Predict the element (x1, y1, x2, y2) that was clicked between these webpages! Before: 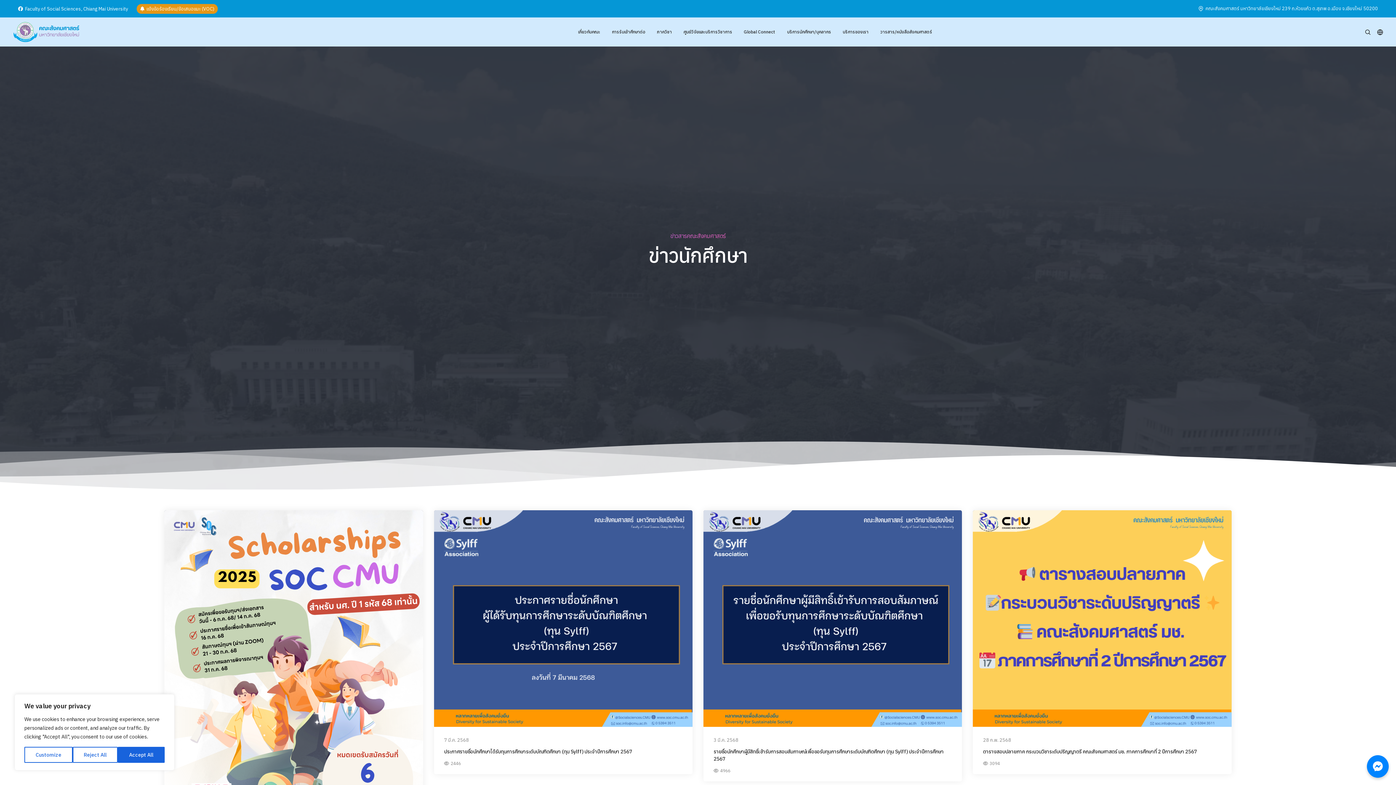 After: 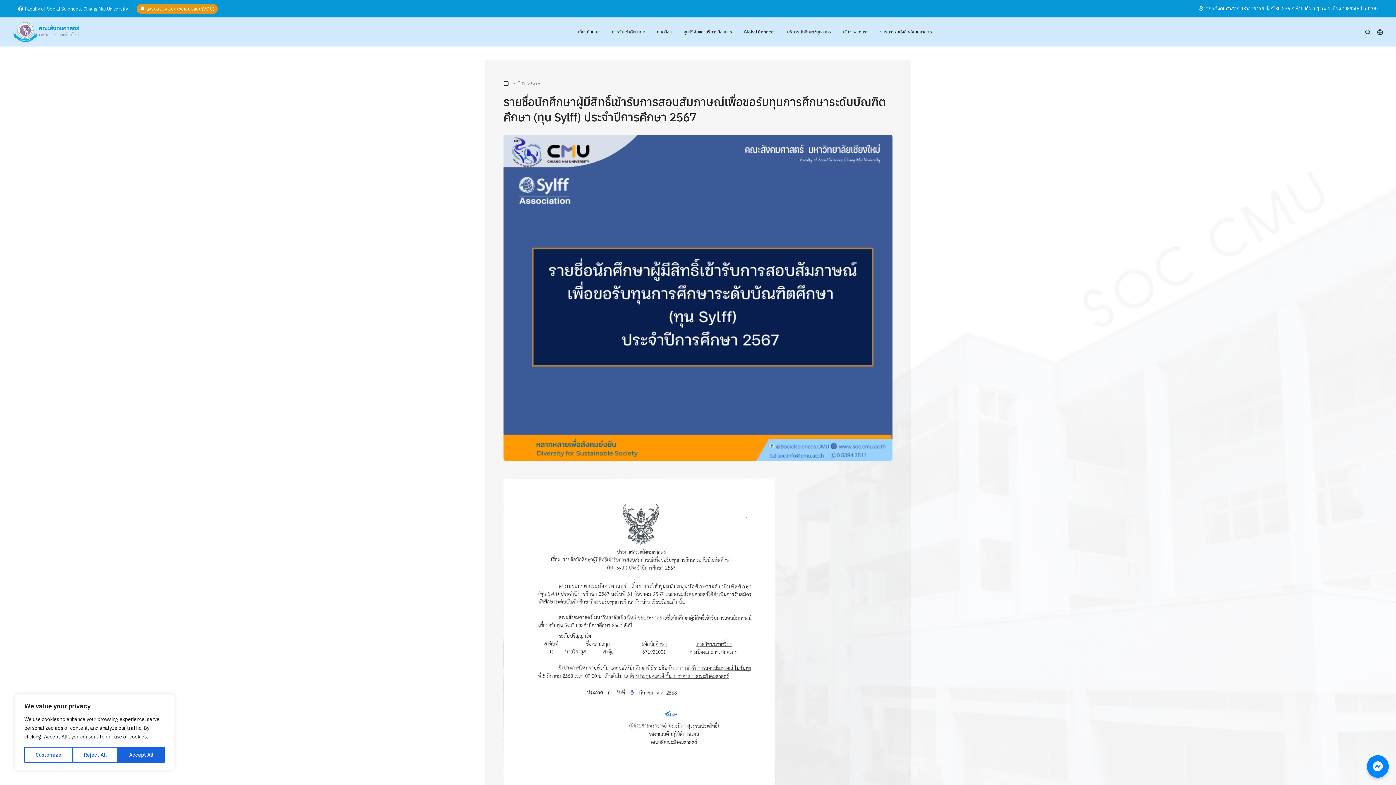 Action: bbox: (703, 615, 962, 621)